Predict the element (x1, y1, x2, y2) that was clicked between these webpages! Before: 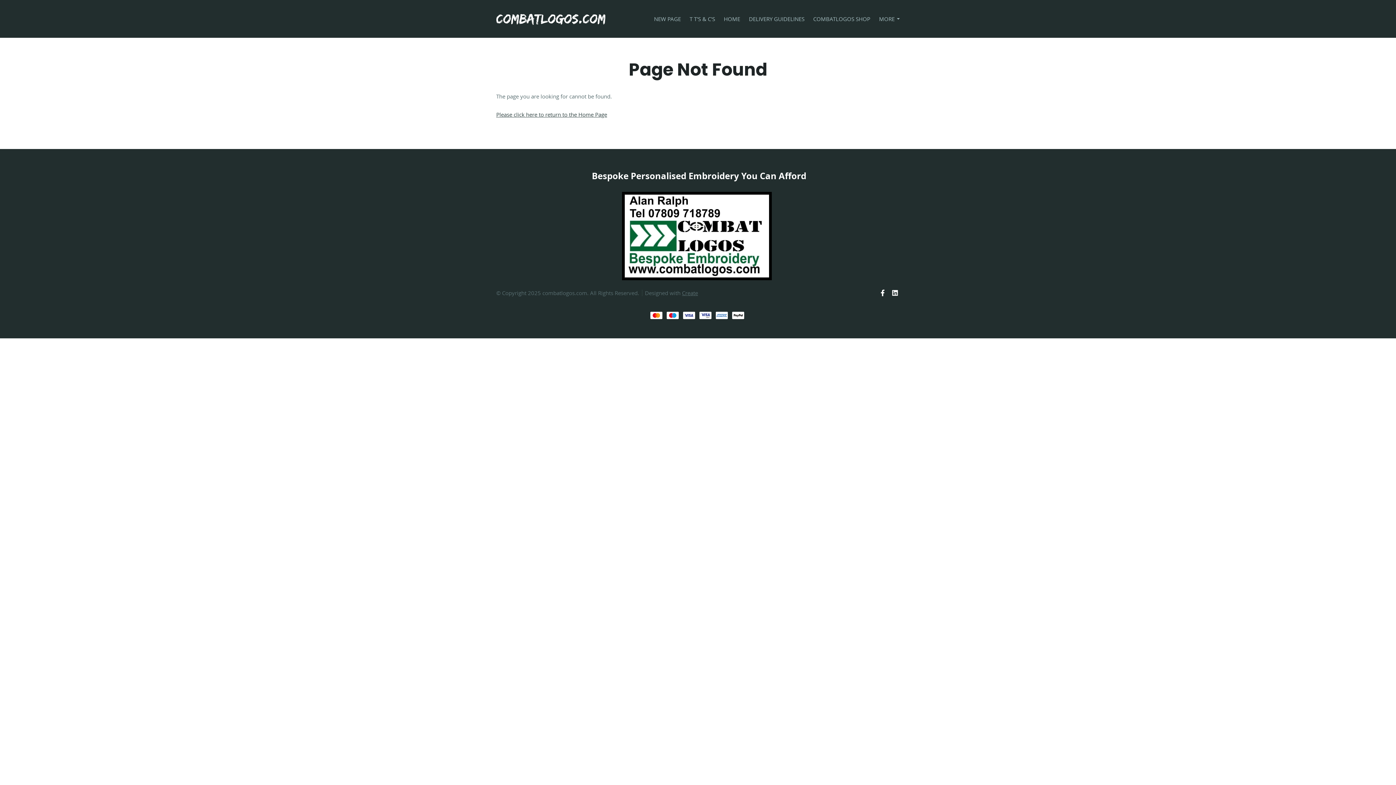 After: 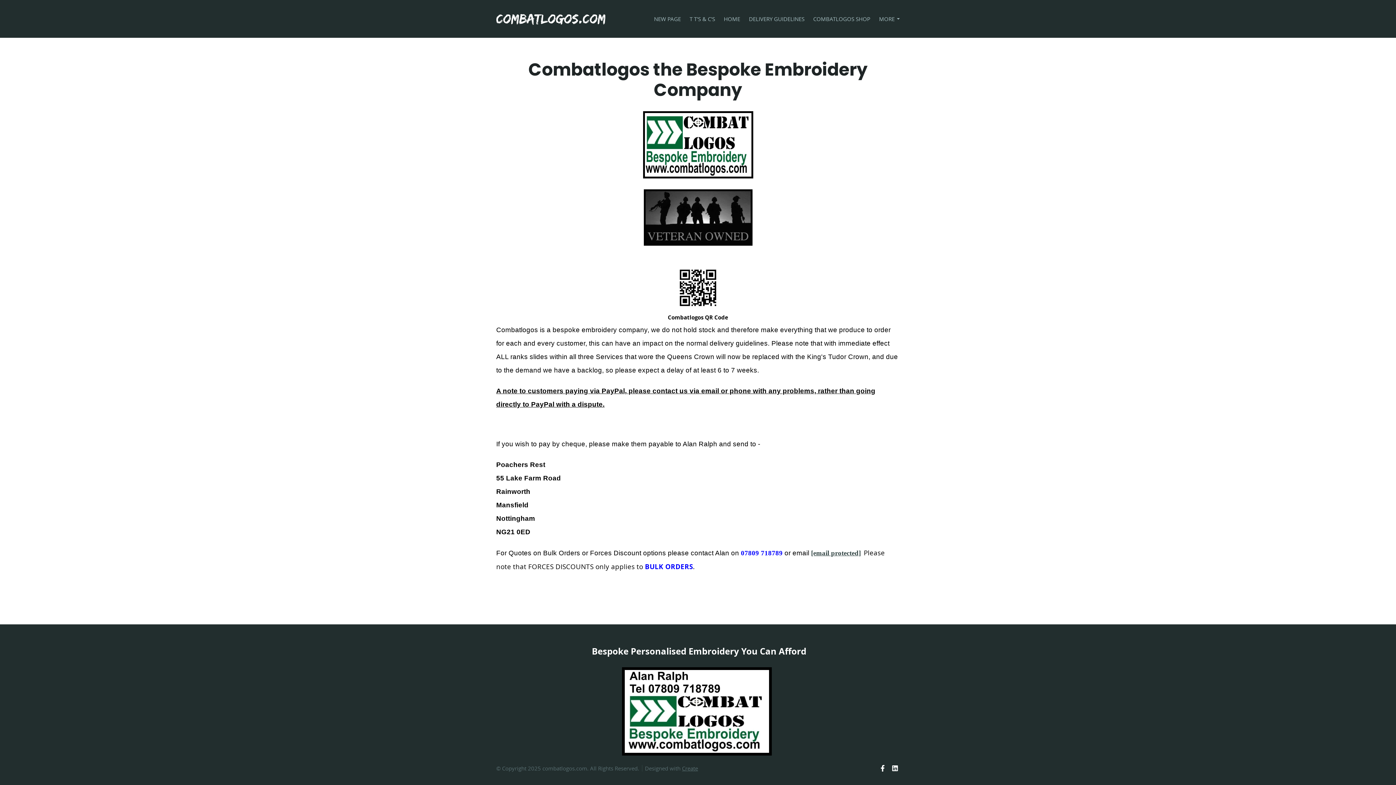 Action: label: HOME bbox: (719, 10, 744, 26)